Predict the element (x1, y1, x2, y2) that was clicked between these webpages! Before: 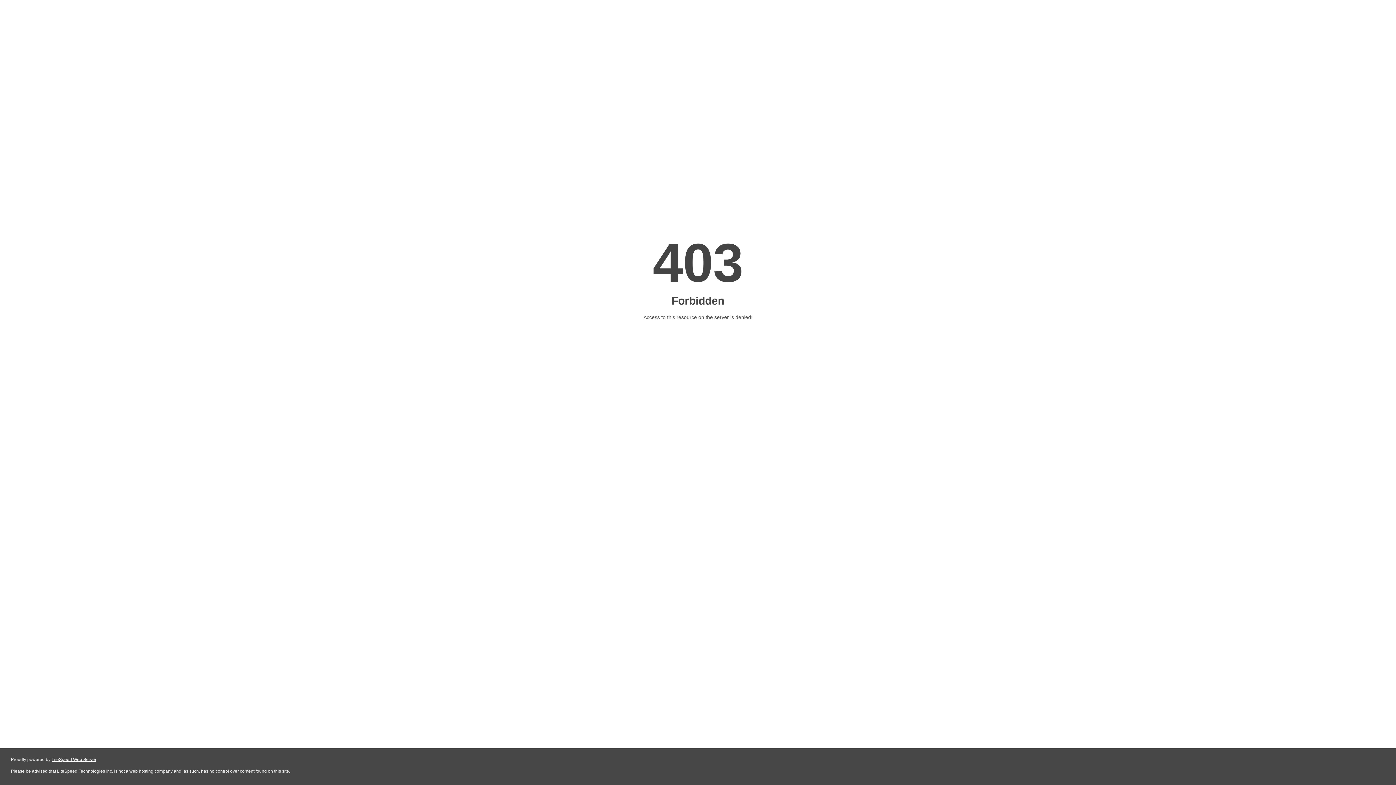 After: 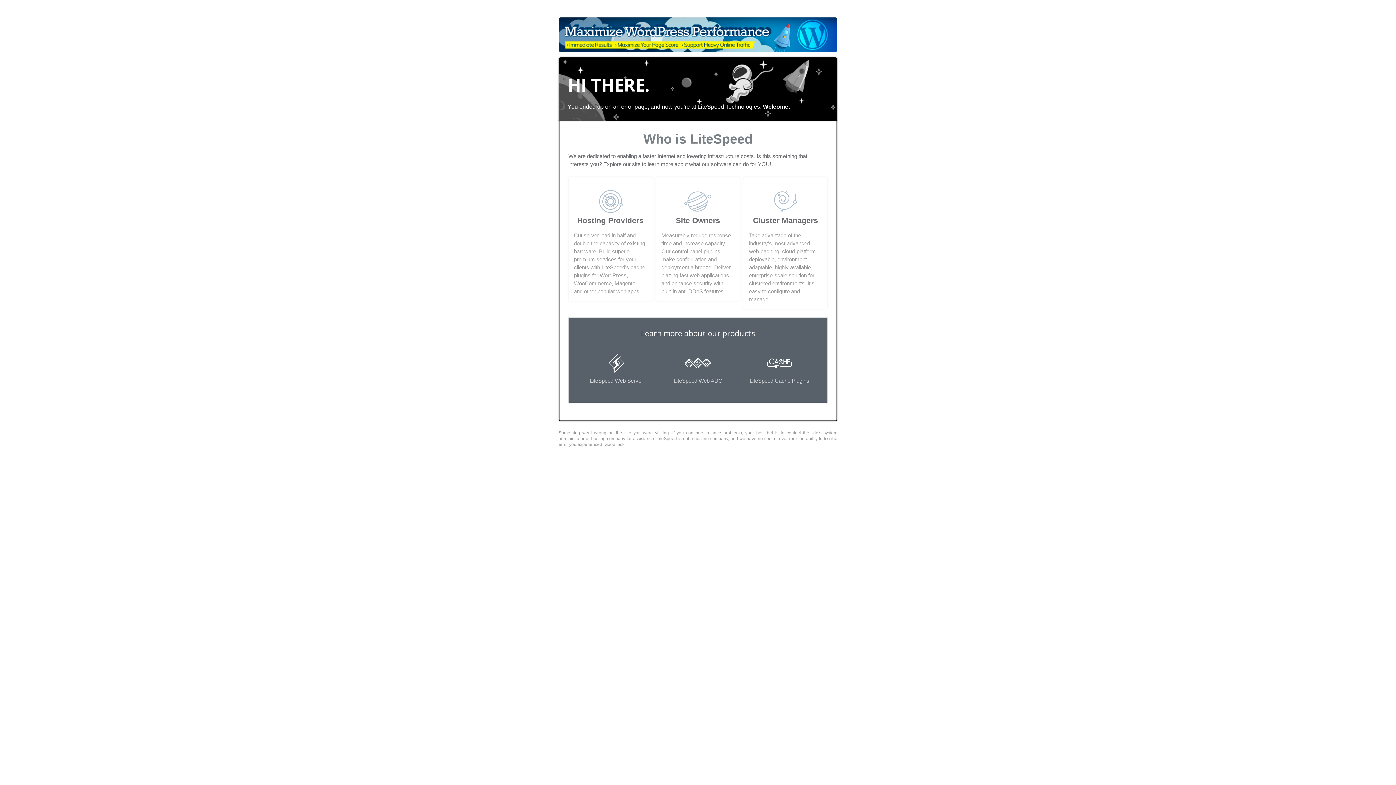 Action: label: LiteSpeed Web Server bbox: (51, 757, 96, 762)